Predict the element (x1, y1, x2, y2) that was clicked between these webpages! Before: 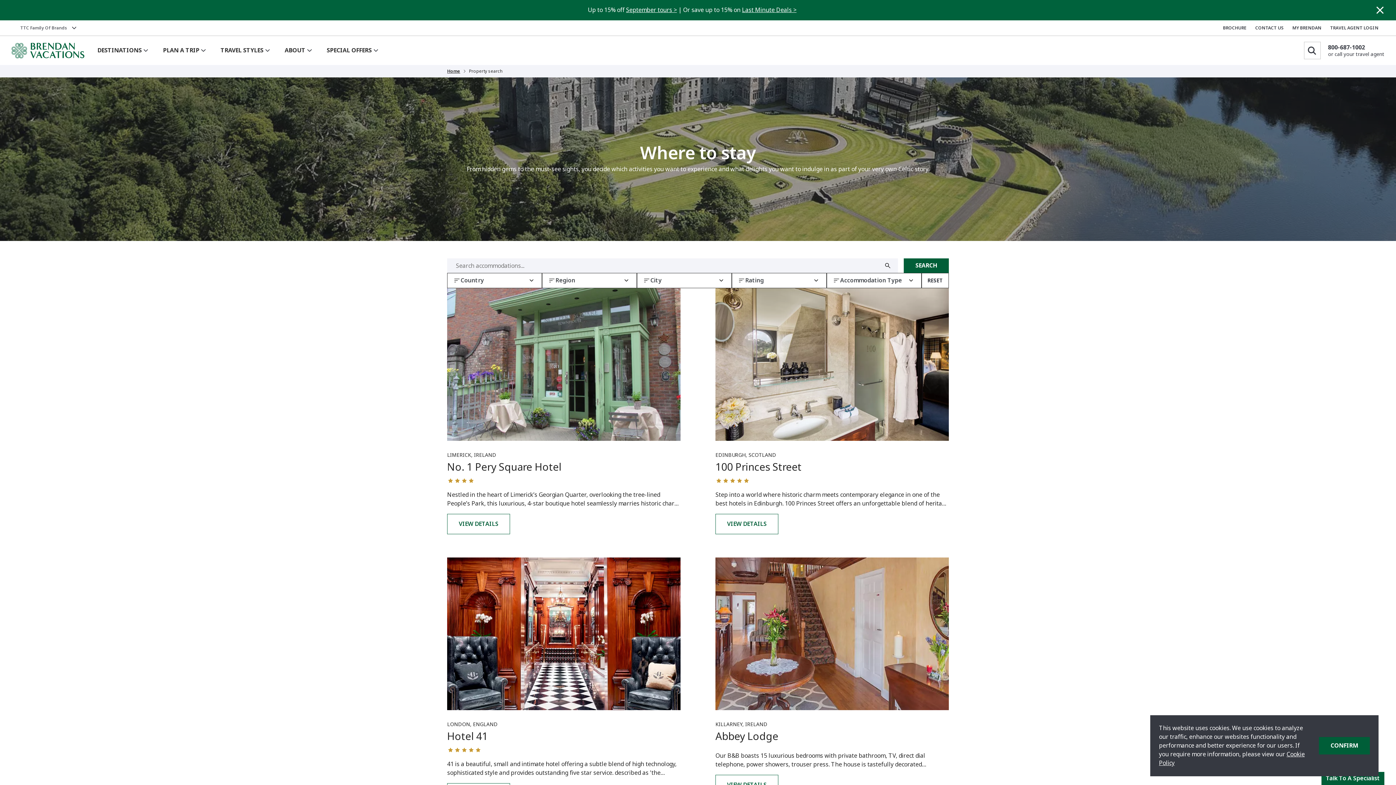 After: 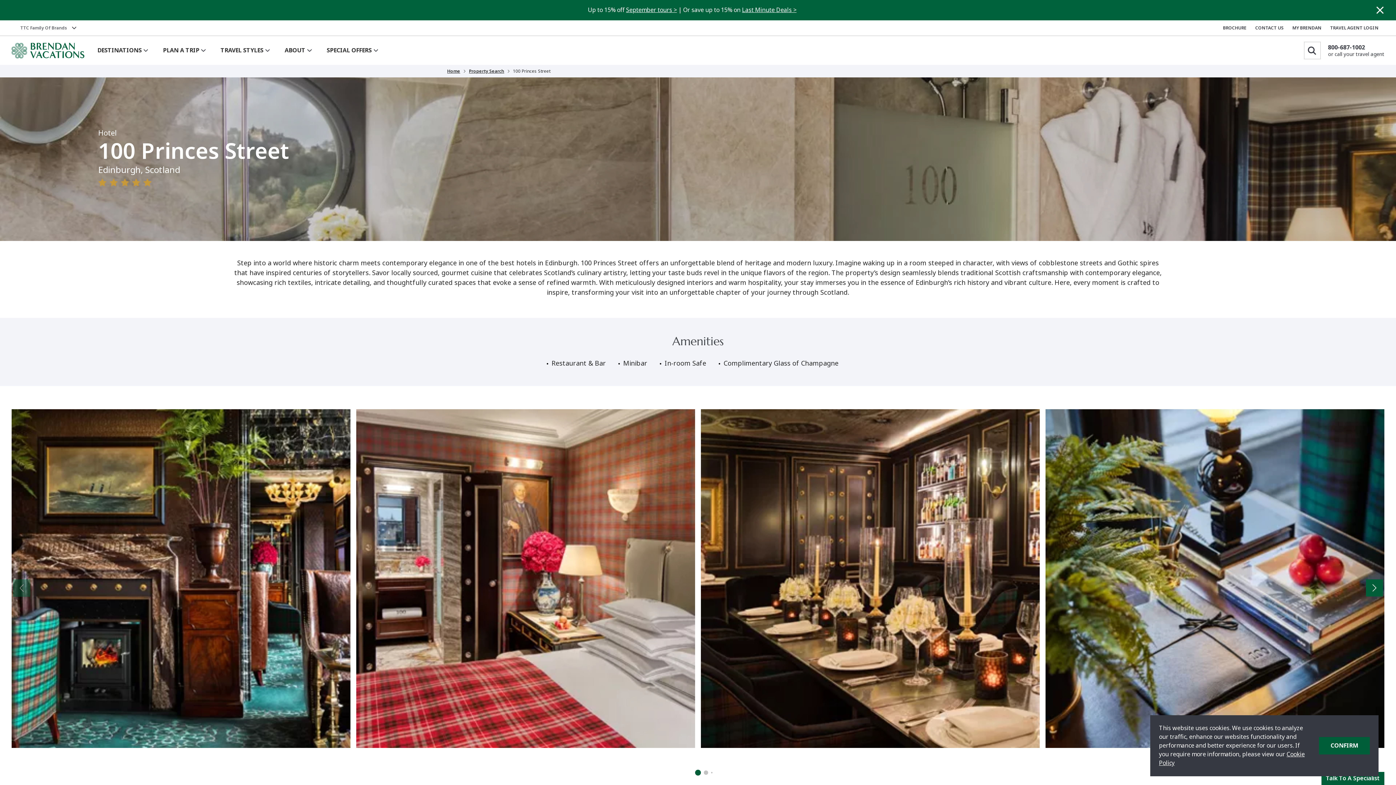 Action: bbox: (715, 514, 778, 534) label: VIEW DETAILS